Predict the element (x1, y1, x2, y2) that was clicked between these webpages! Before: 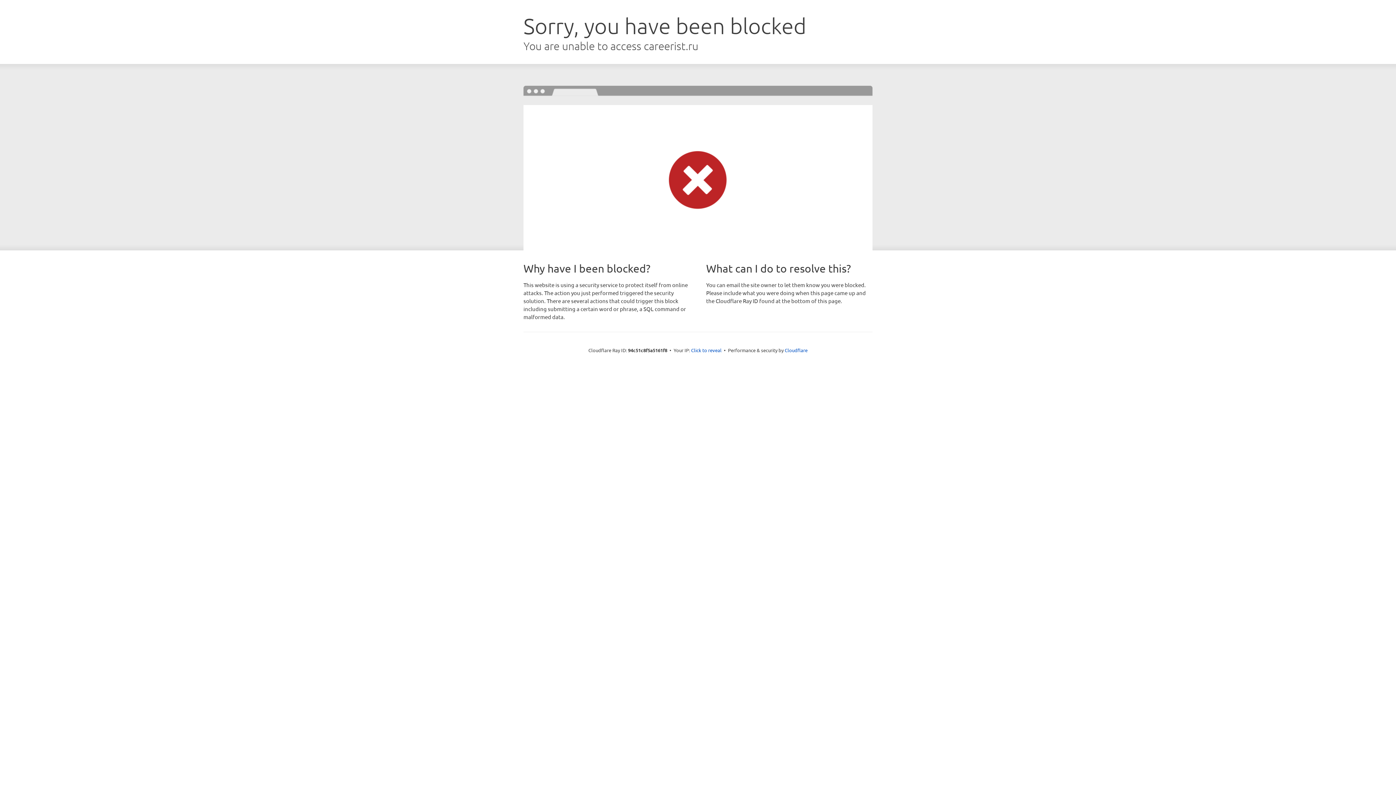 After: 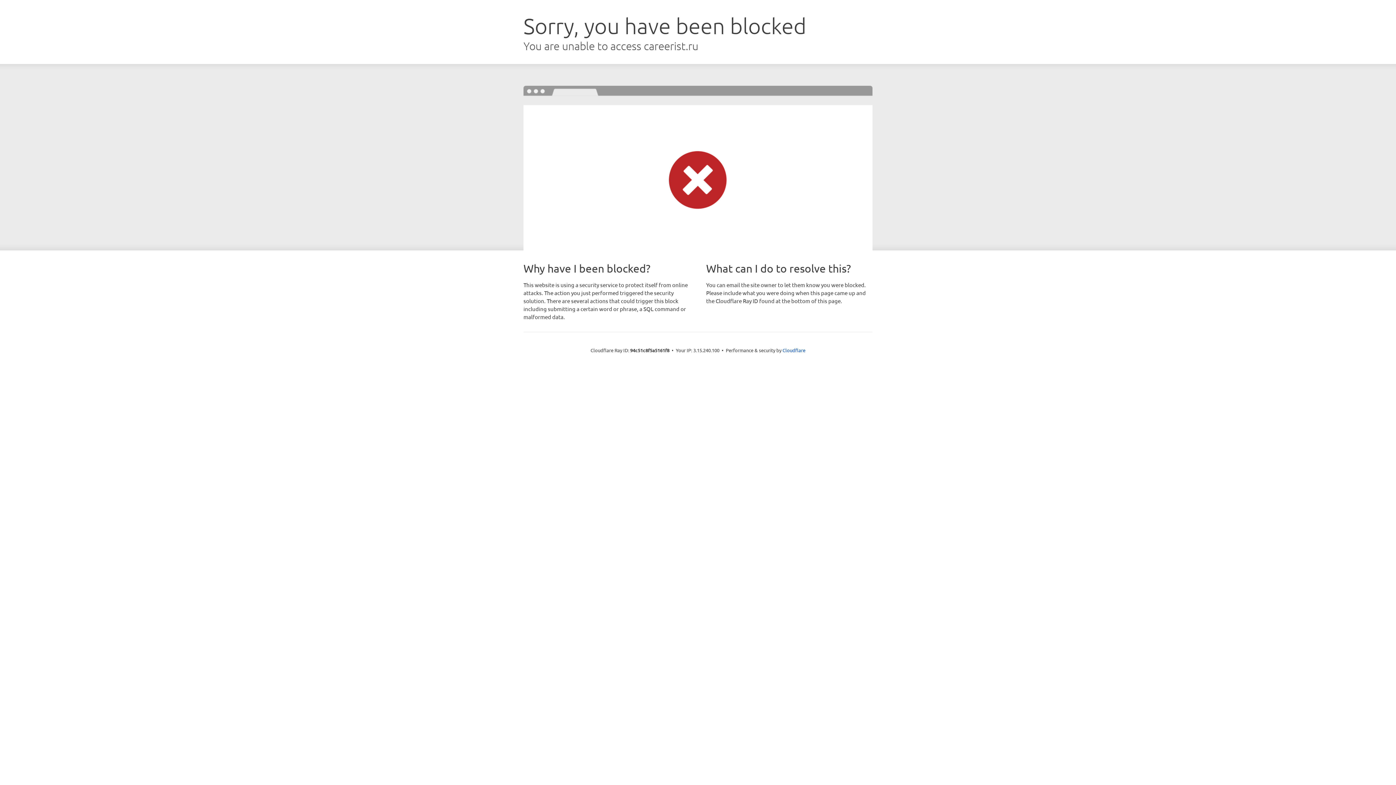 Action: label: Click to reveal bbox: (691, 346, 721, 353)